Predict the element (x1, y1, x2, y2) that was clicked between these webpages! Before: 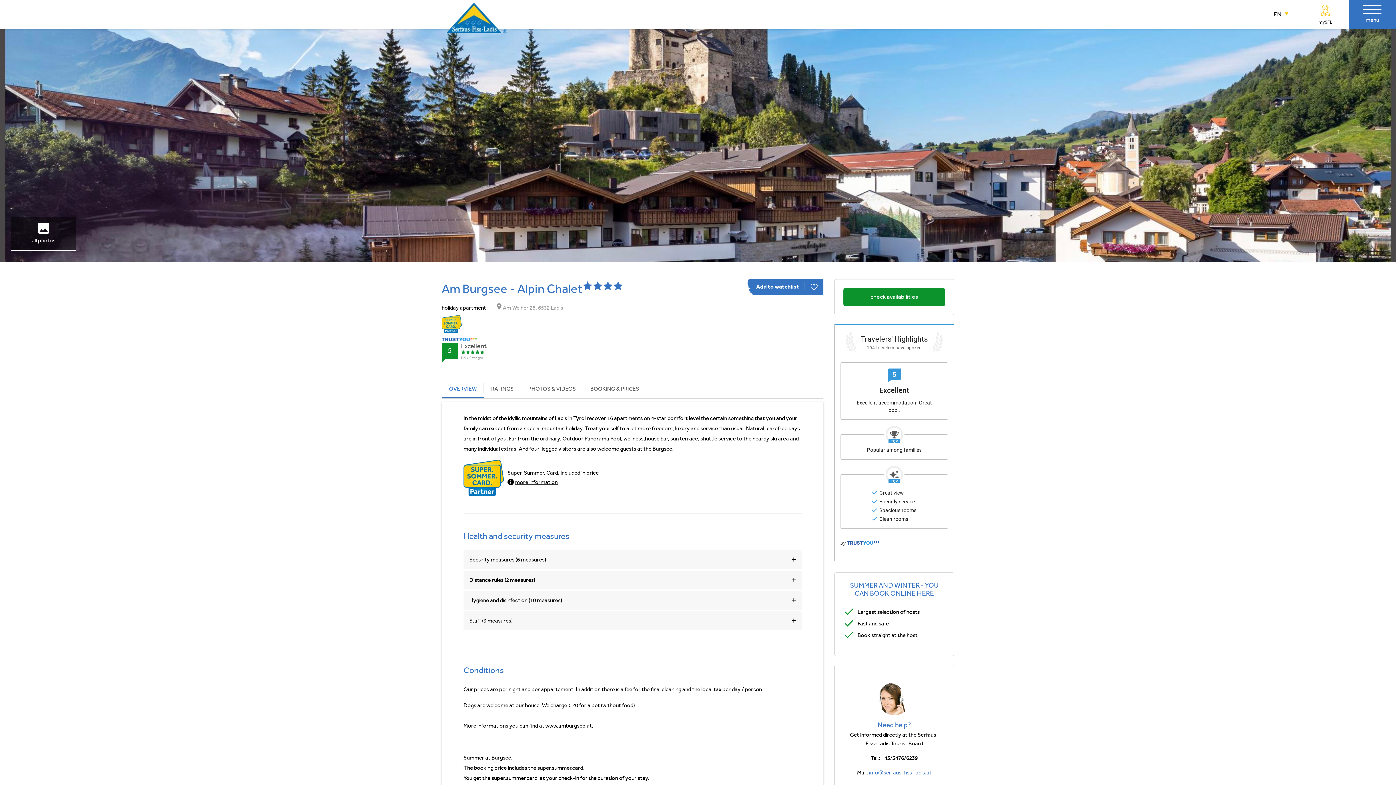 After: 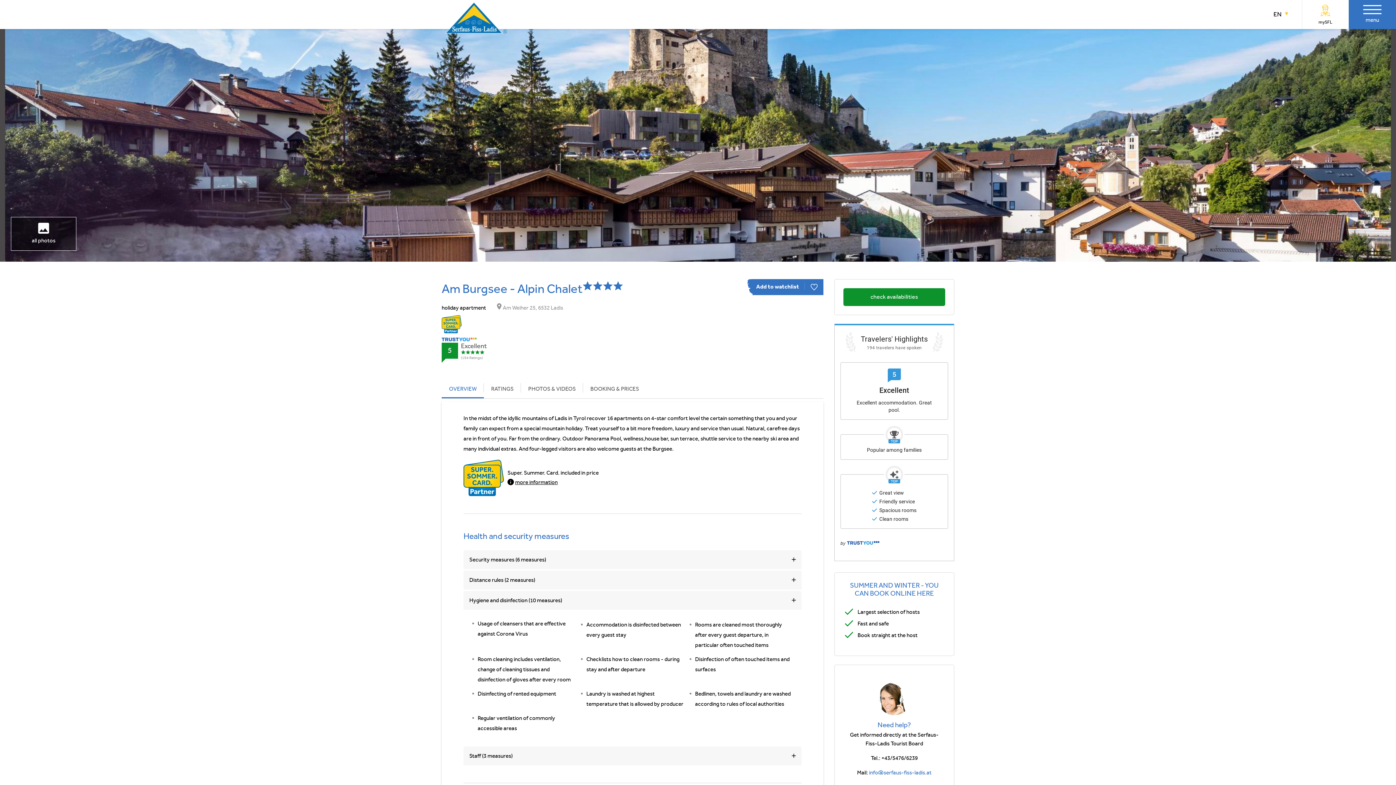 Action: label: Hygiene and disinfection (10 measures) bbox: (469, 597, 796, 604)